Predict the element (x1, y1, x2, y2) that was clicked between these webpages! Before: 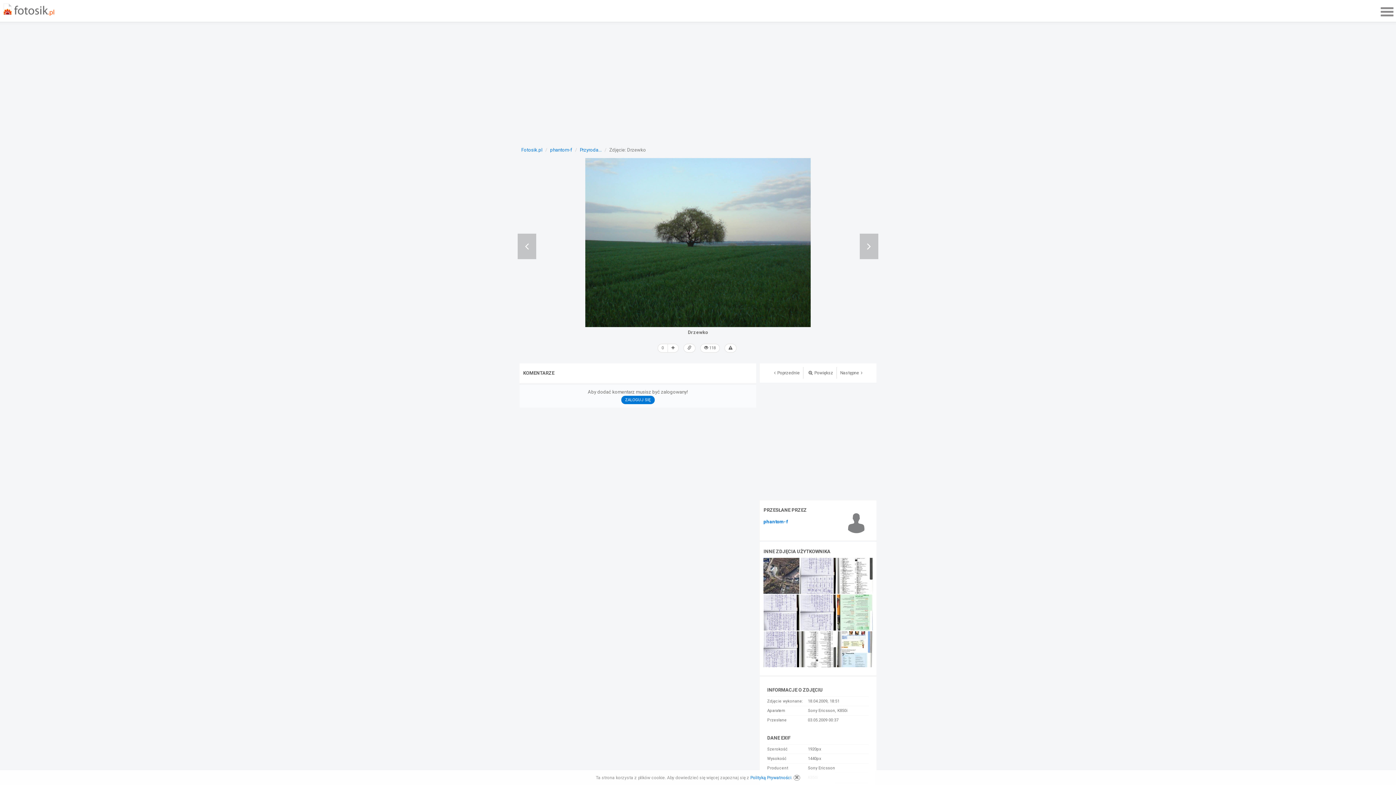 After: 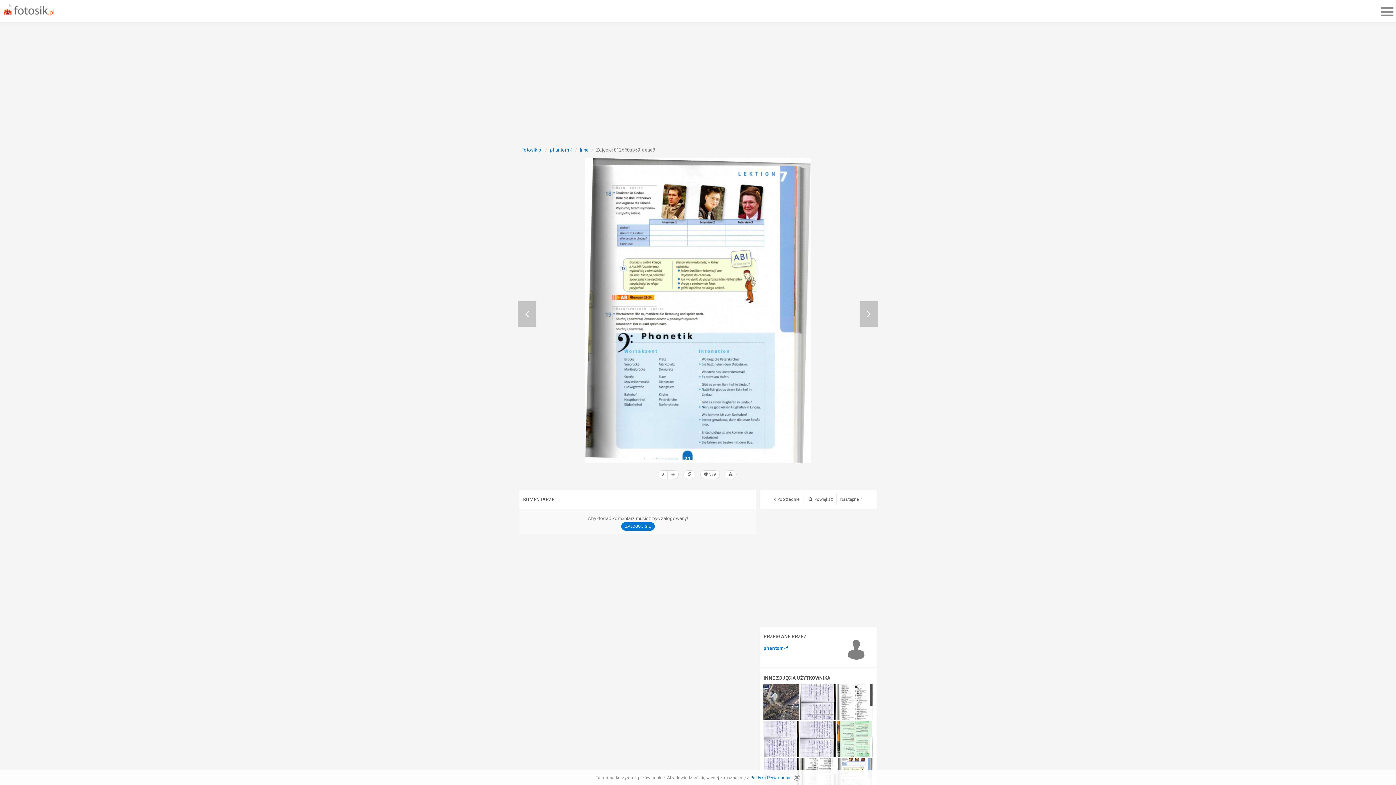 Action: bbox: (837, 646, 873, 651)